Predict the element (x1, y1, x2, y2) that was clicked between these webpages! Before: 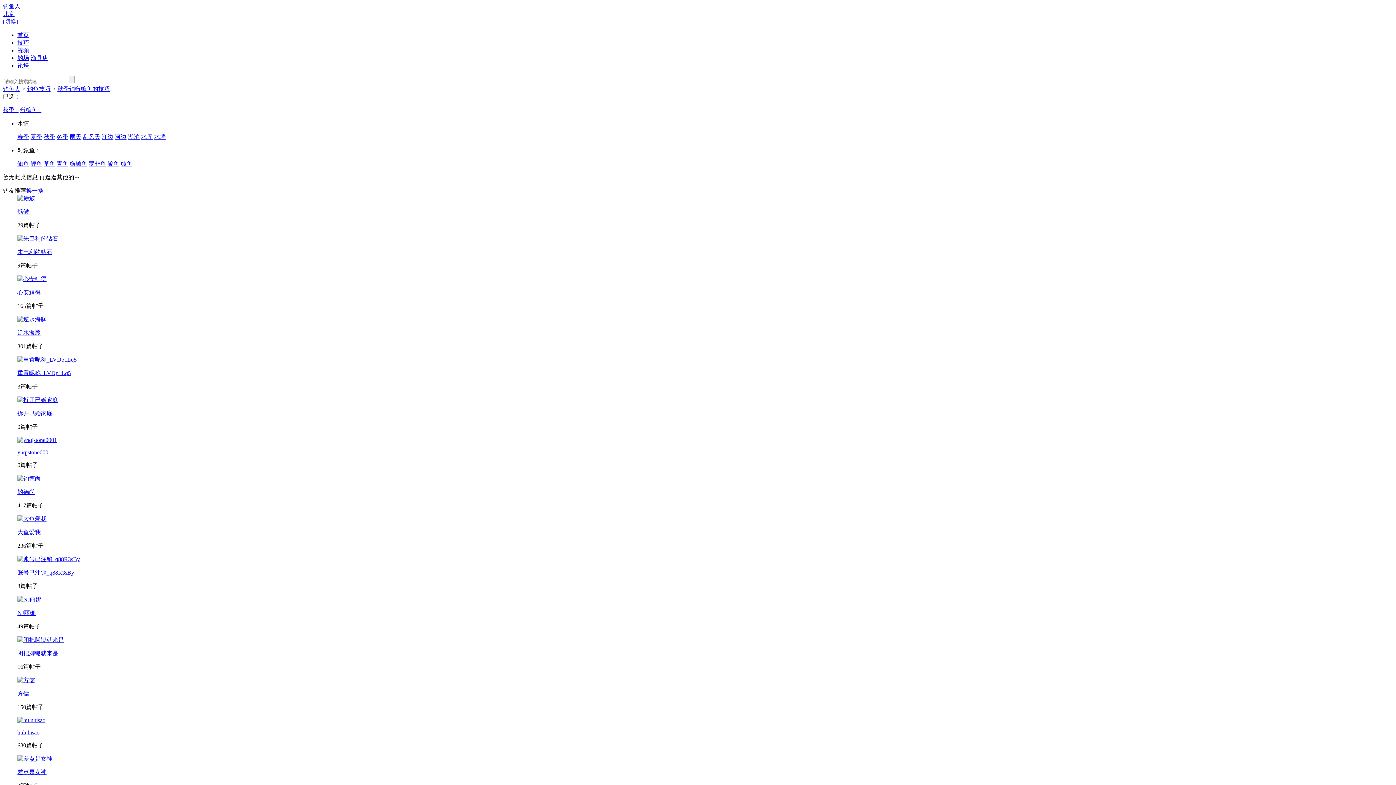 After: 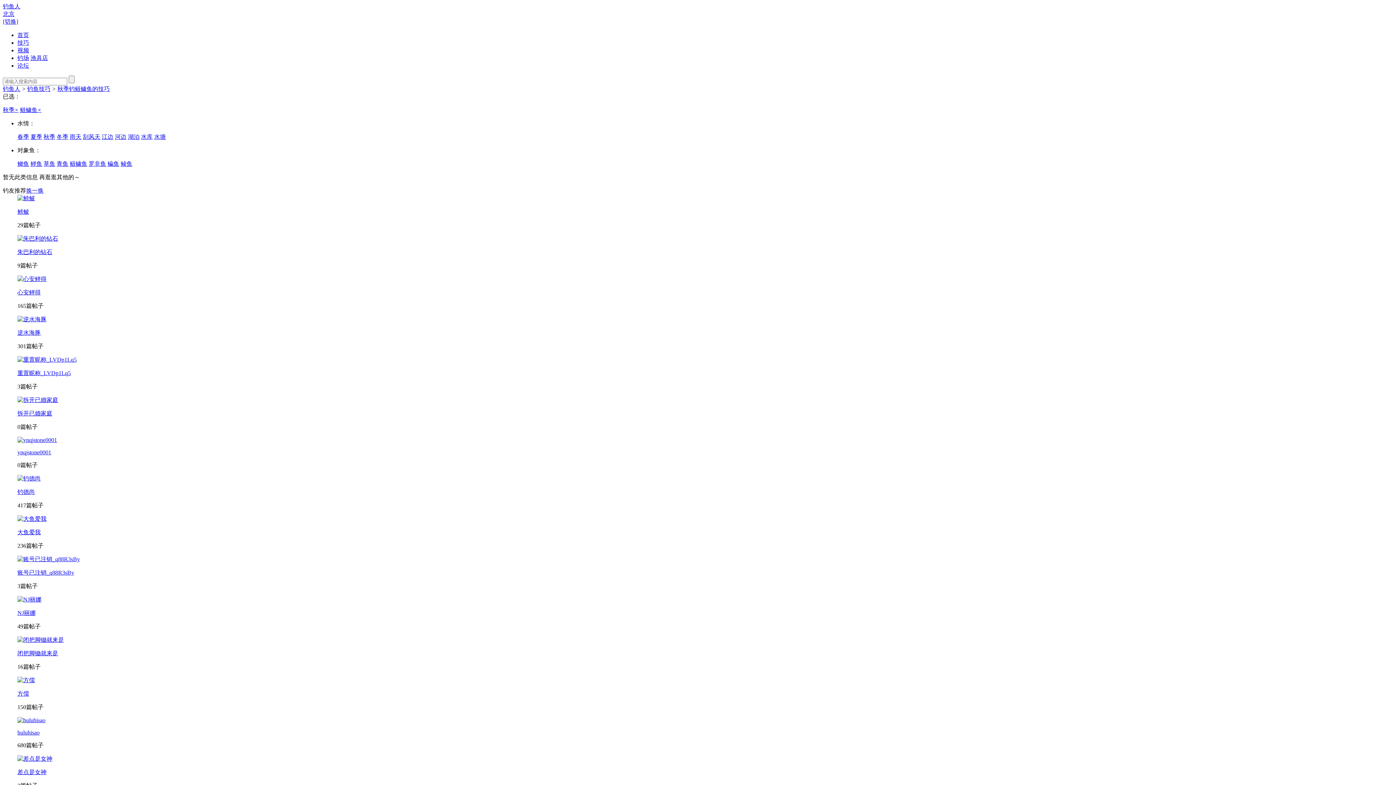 Action: bbox: (2, 106, 18, 113) label: 秋季×